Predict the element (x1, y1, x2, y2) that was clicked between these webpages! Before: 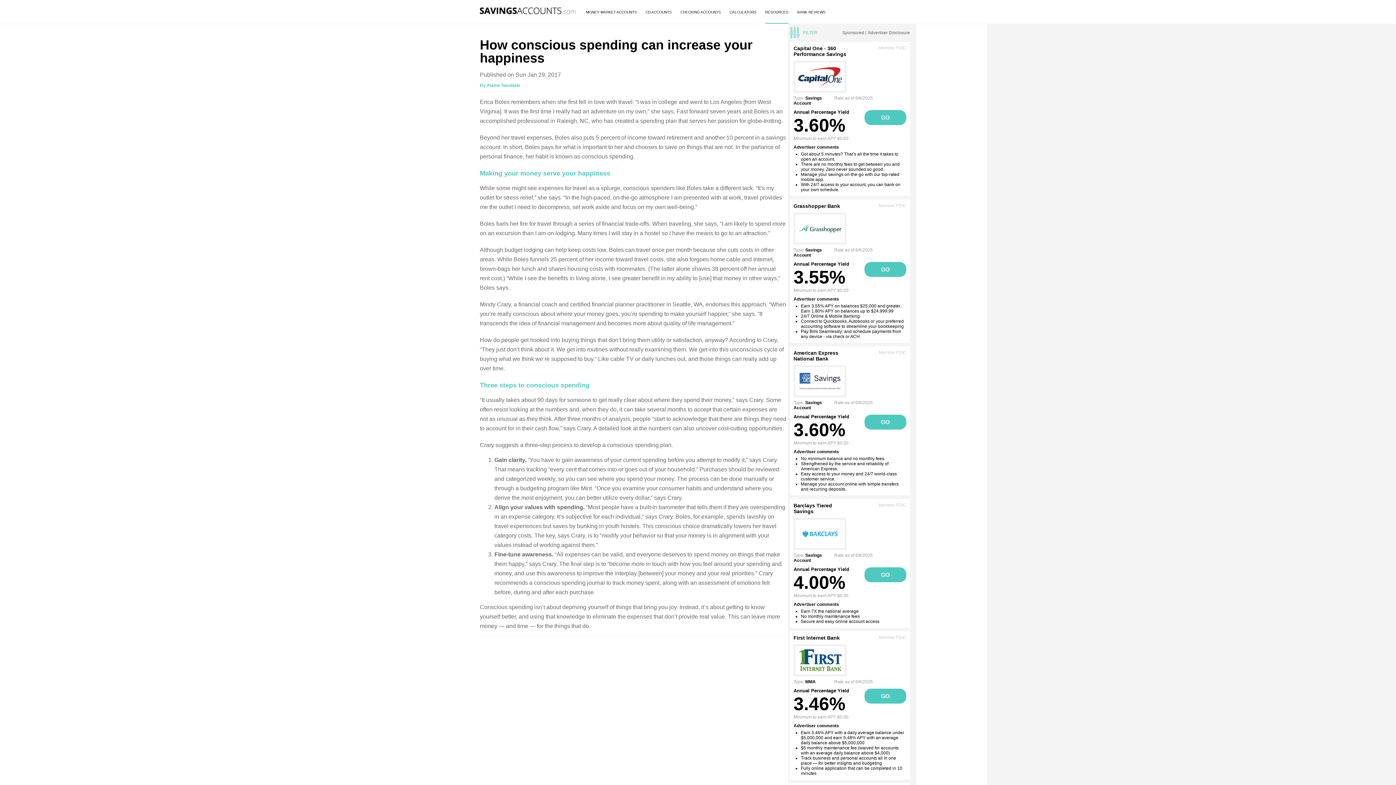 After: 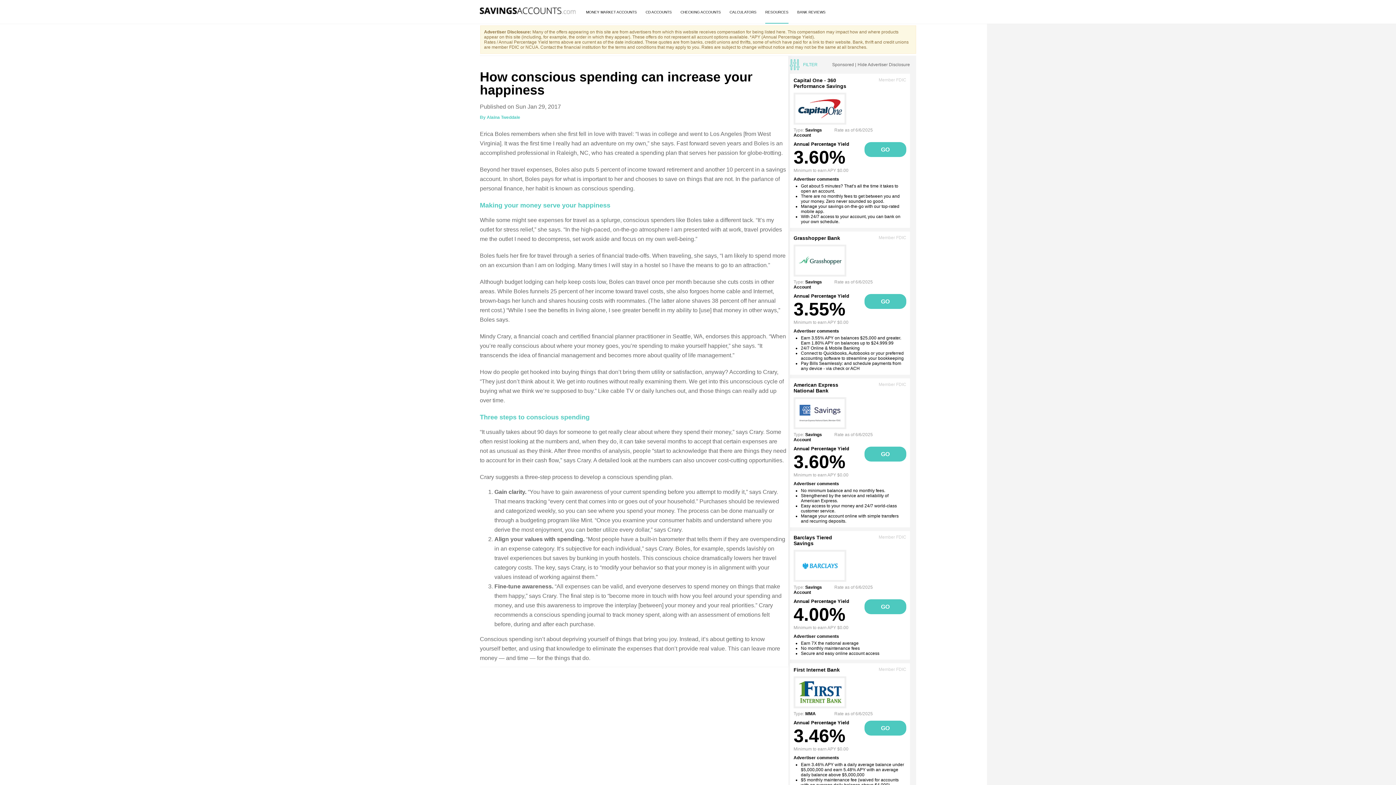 Action: label: Advertiser Disclosure bbox: (868, 30, 910, 35)